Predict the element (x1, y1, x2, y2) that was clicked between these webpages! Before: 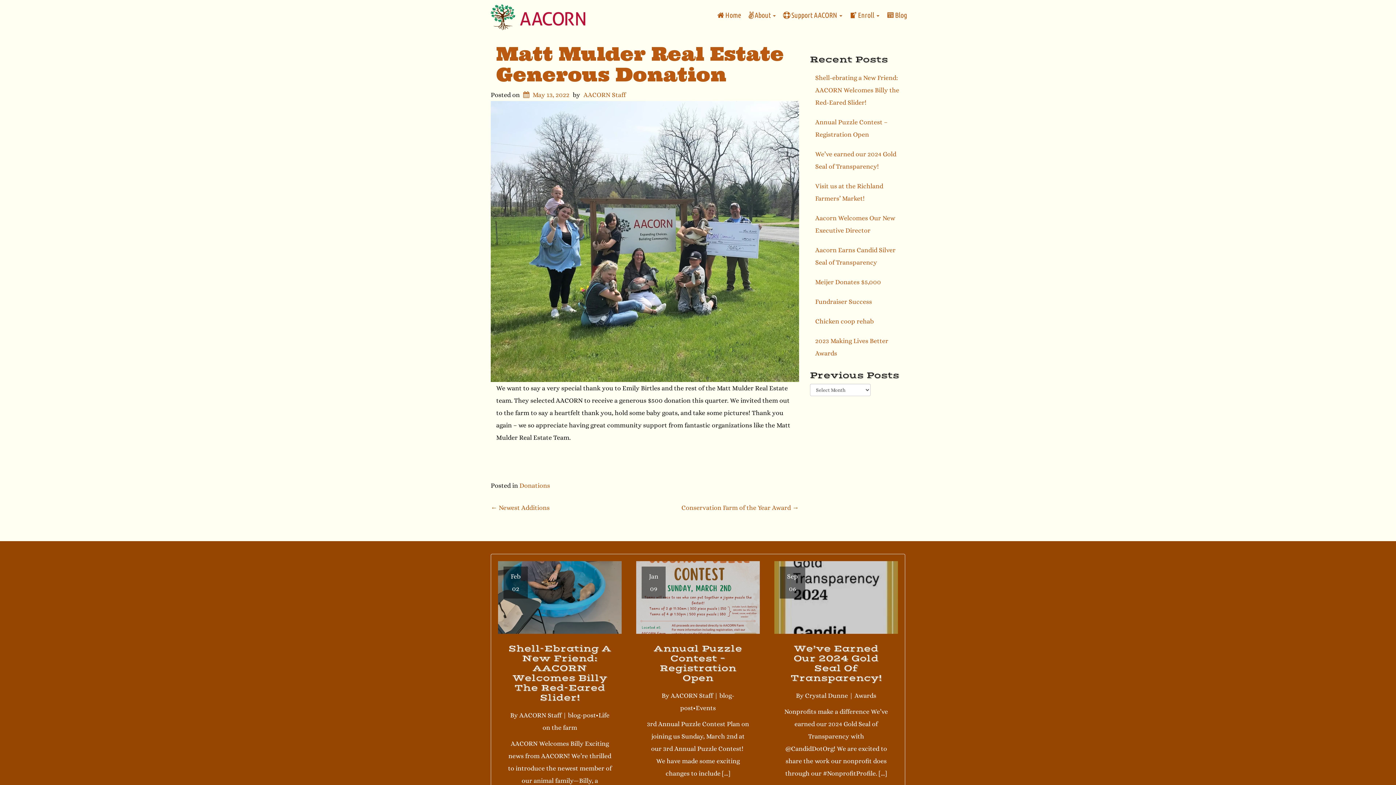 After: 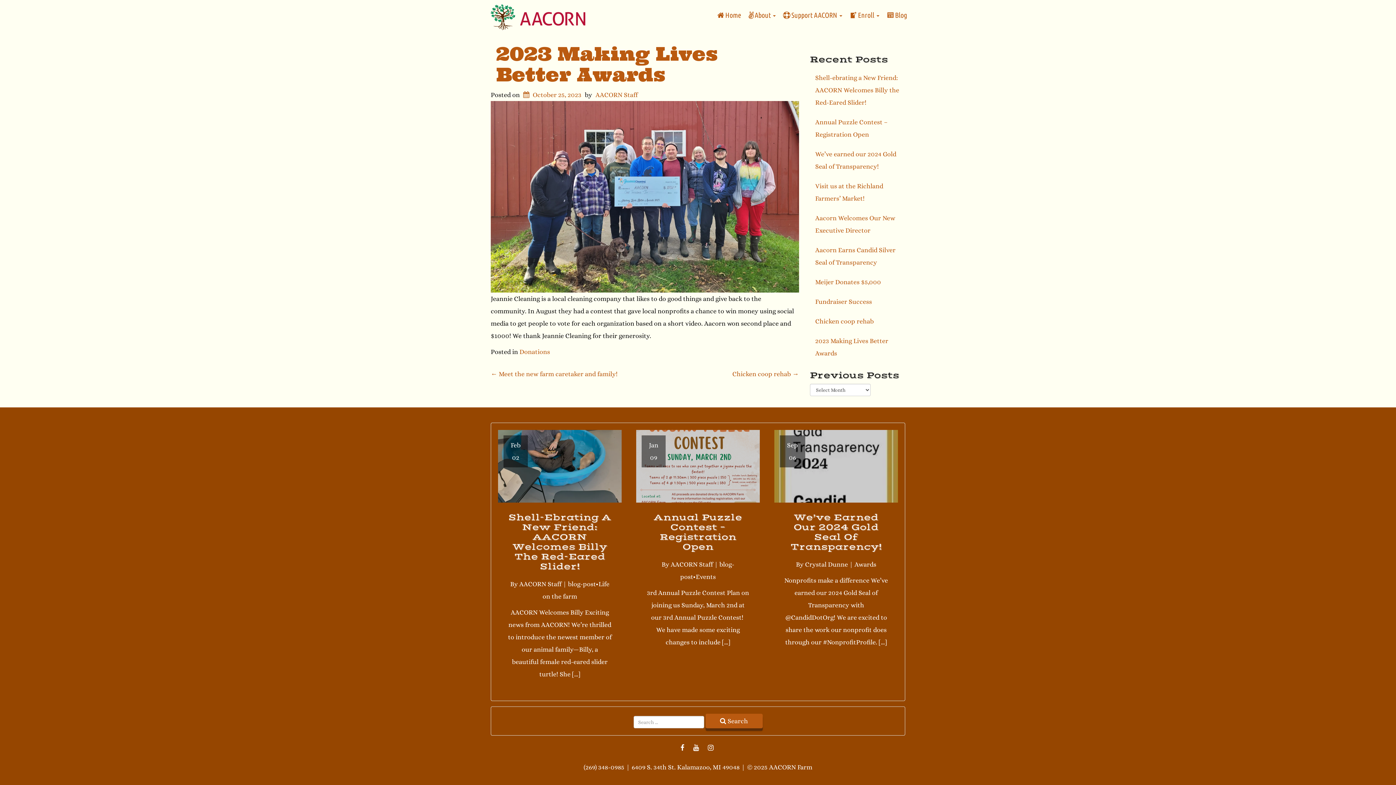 Action: label: 2023 Making Lives Better Awards bbox: (810, 331, 905, 363)